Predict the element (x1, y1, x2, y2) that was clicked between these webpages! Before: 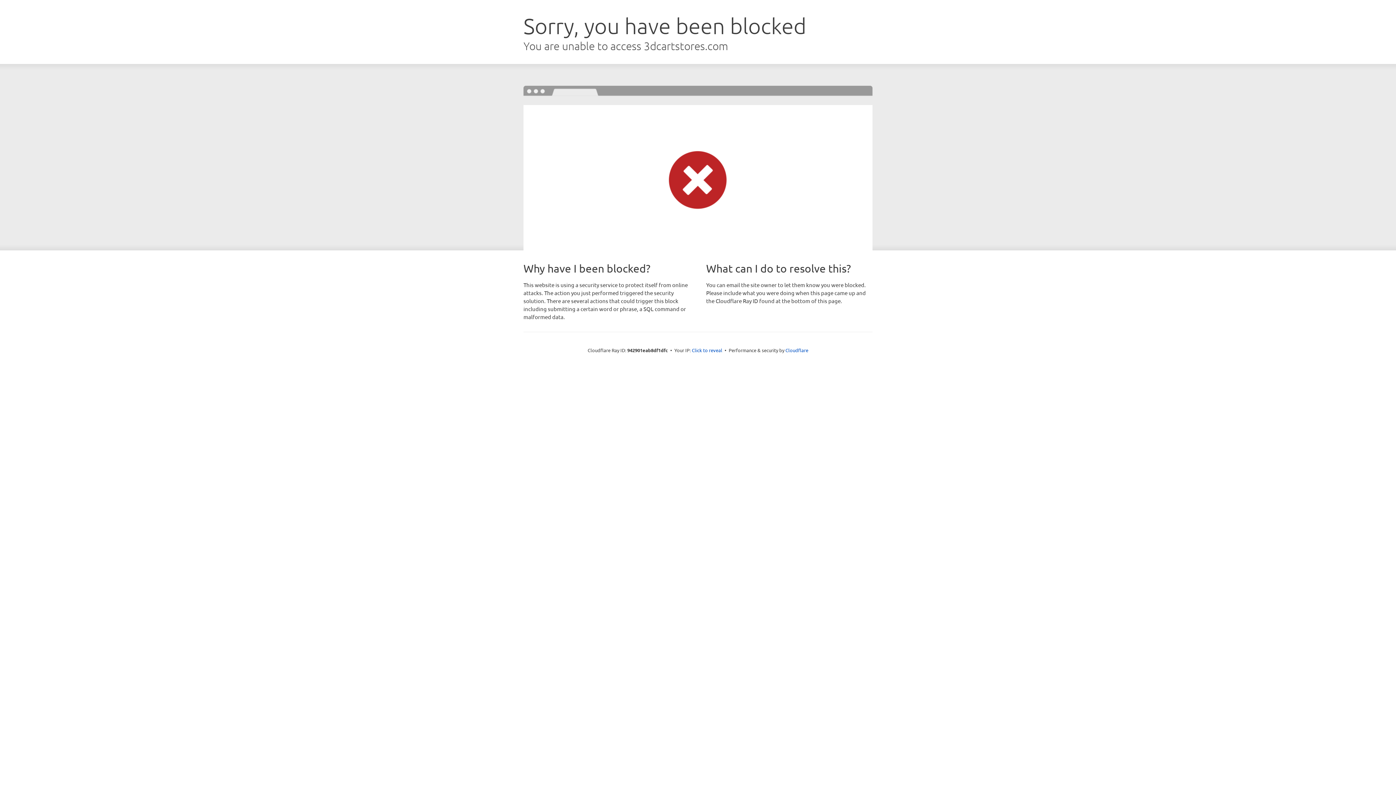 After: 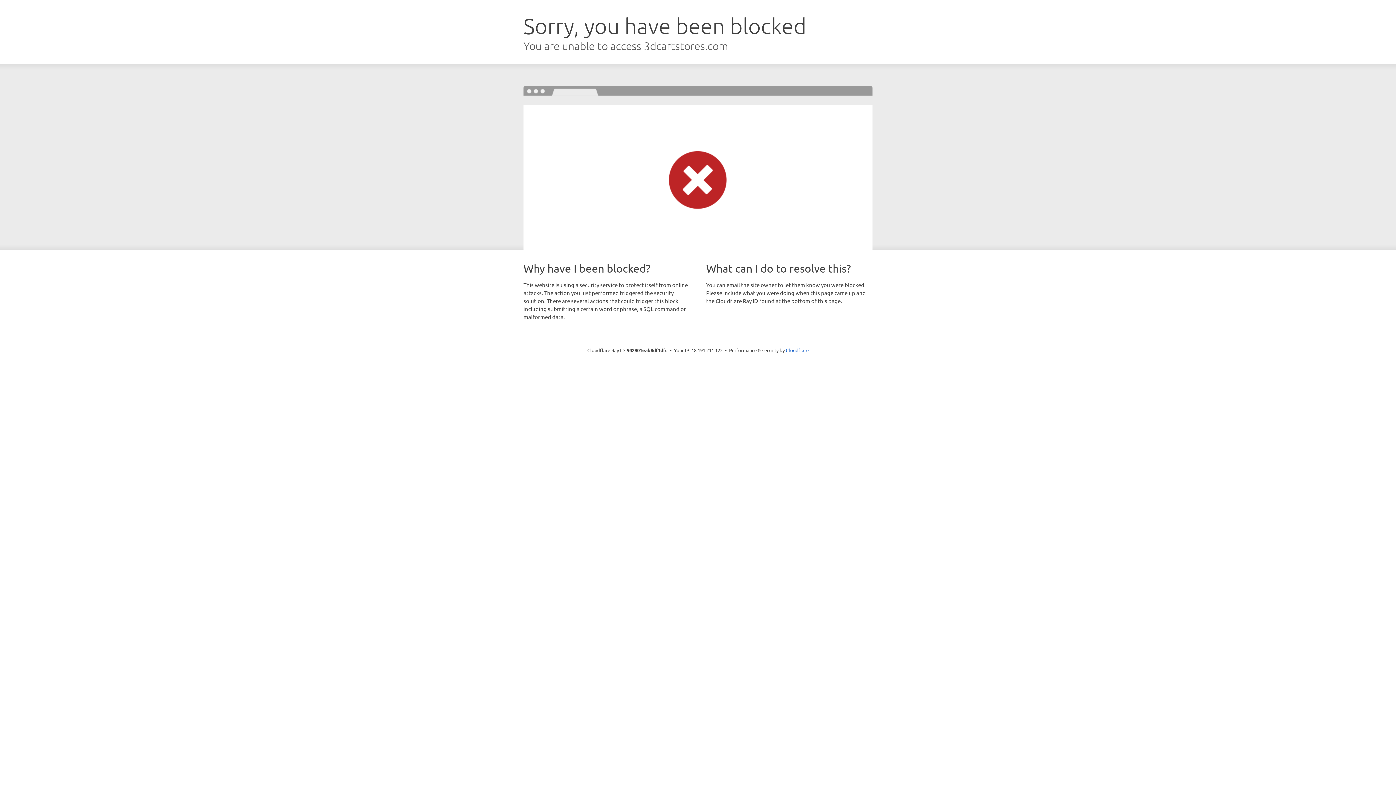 Action: label: Click to reveal bbox: (692, 346, 722, 353)